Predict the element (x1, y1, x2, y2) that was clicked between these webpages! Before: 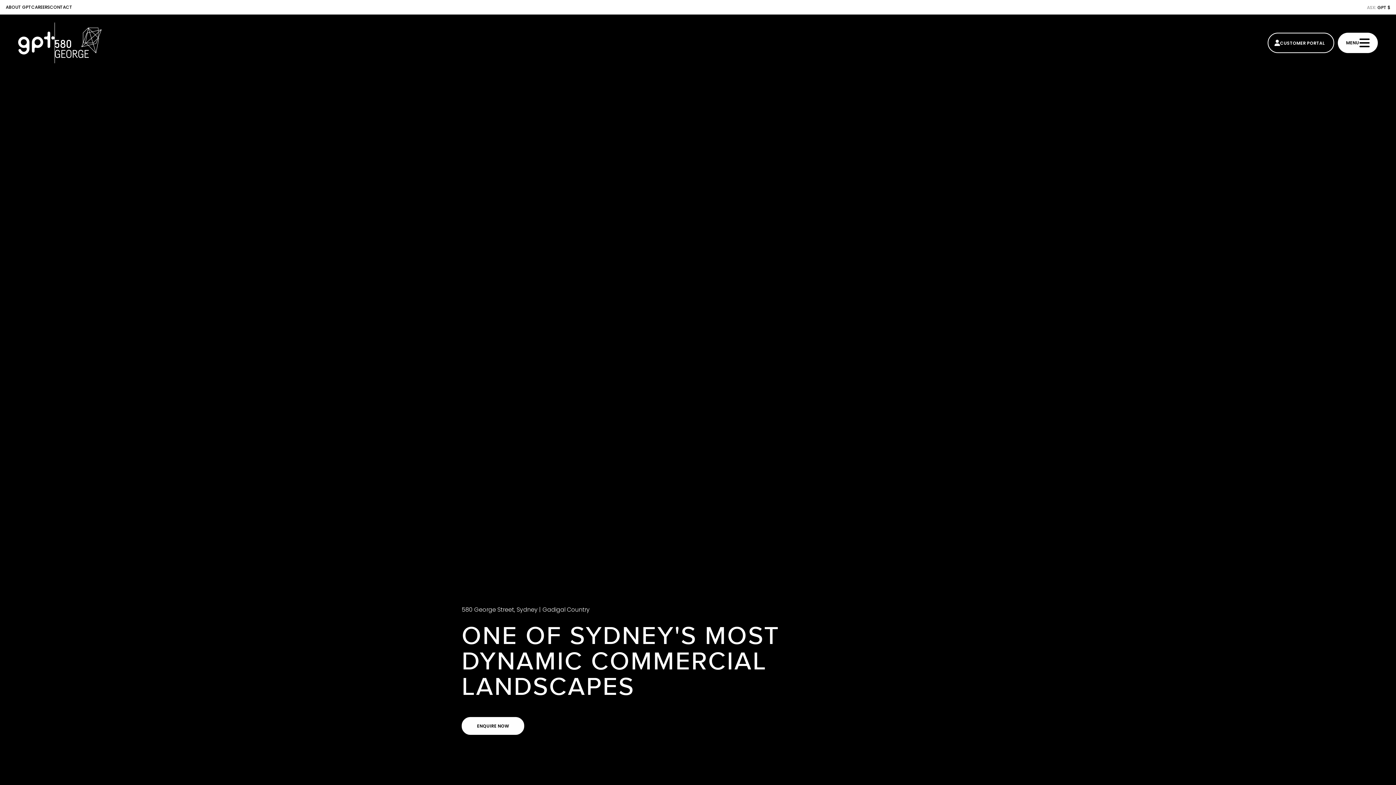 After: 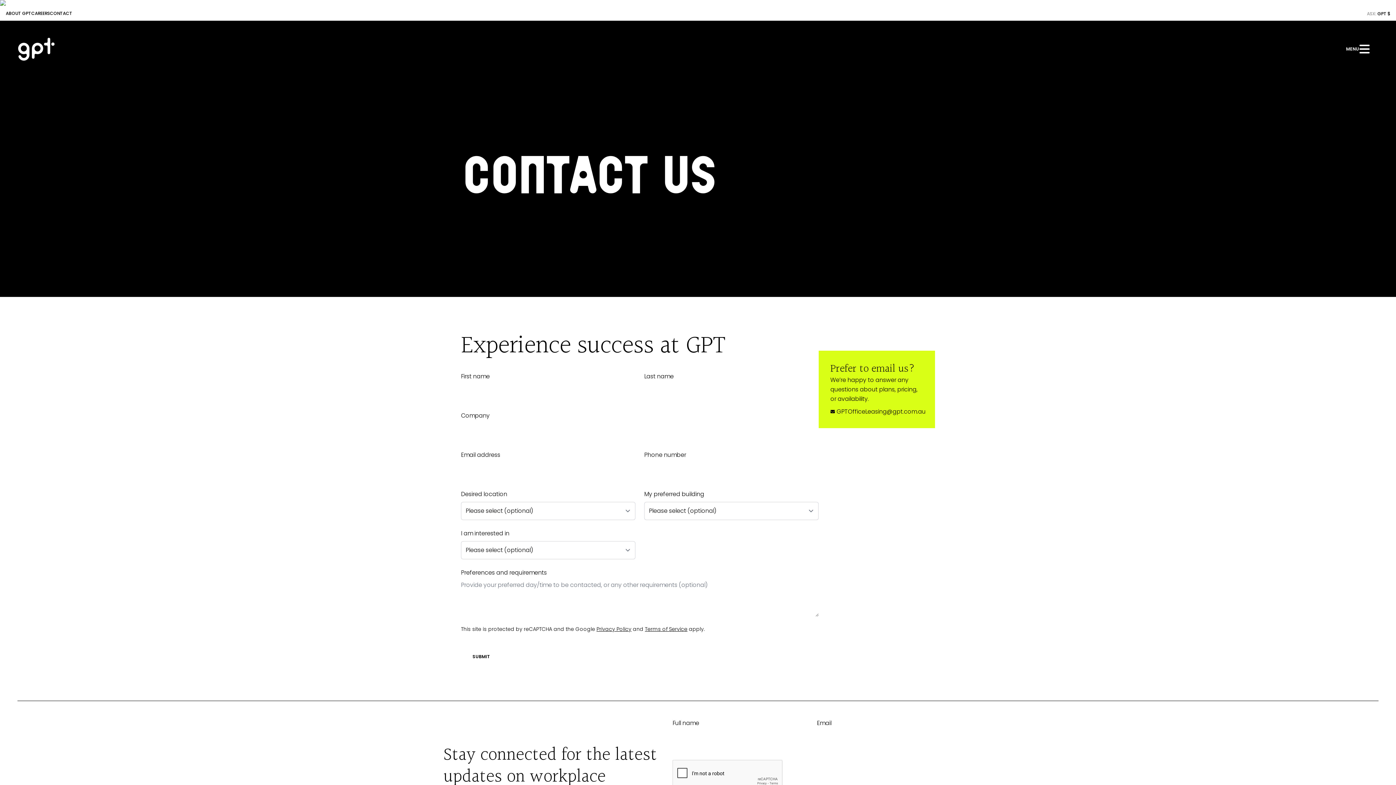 Action: label: CONTACT bbox: (49, 4, 72, 10)